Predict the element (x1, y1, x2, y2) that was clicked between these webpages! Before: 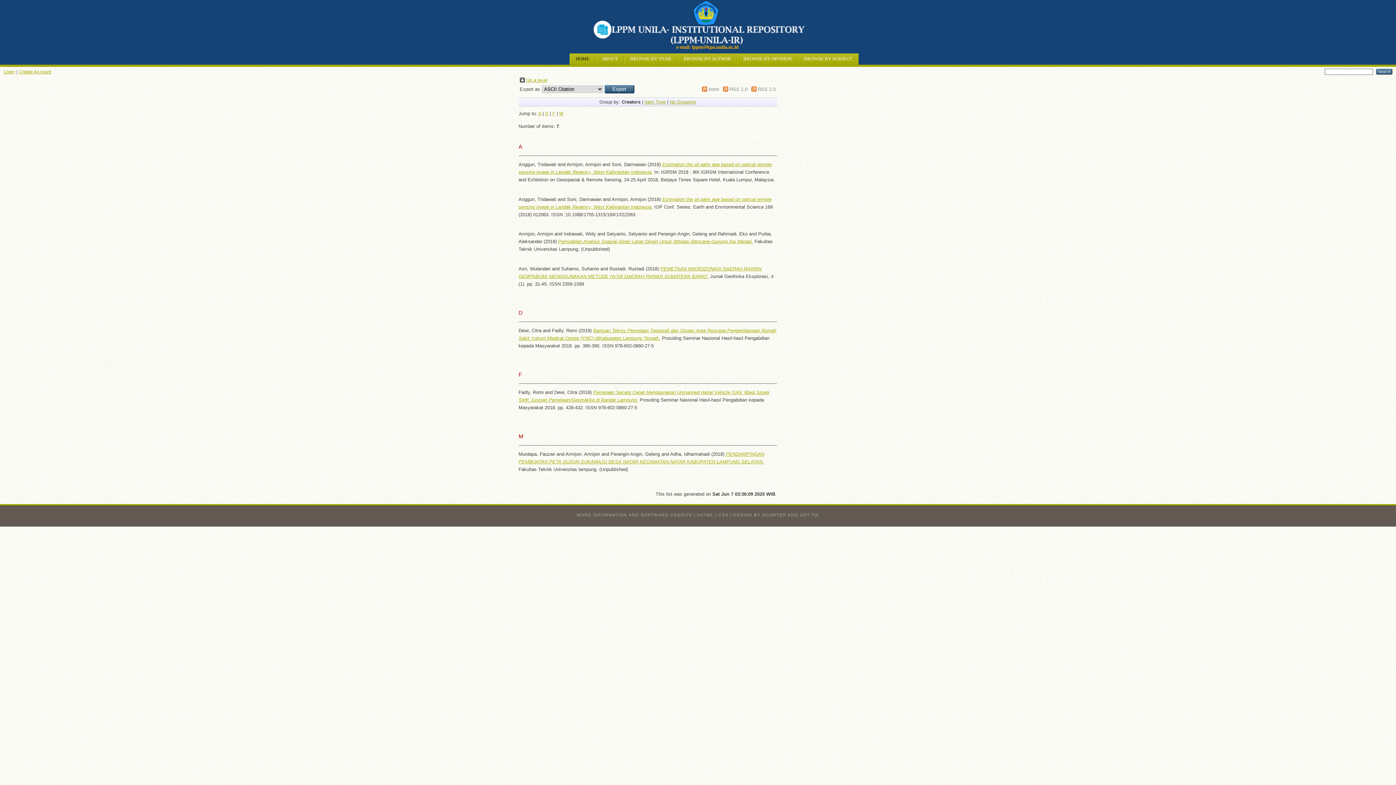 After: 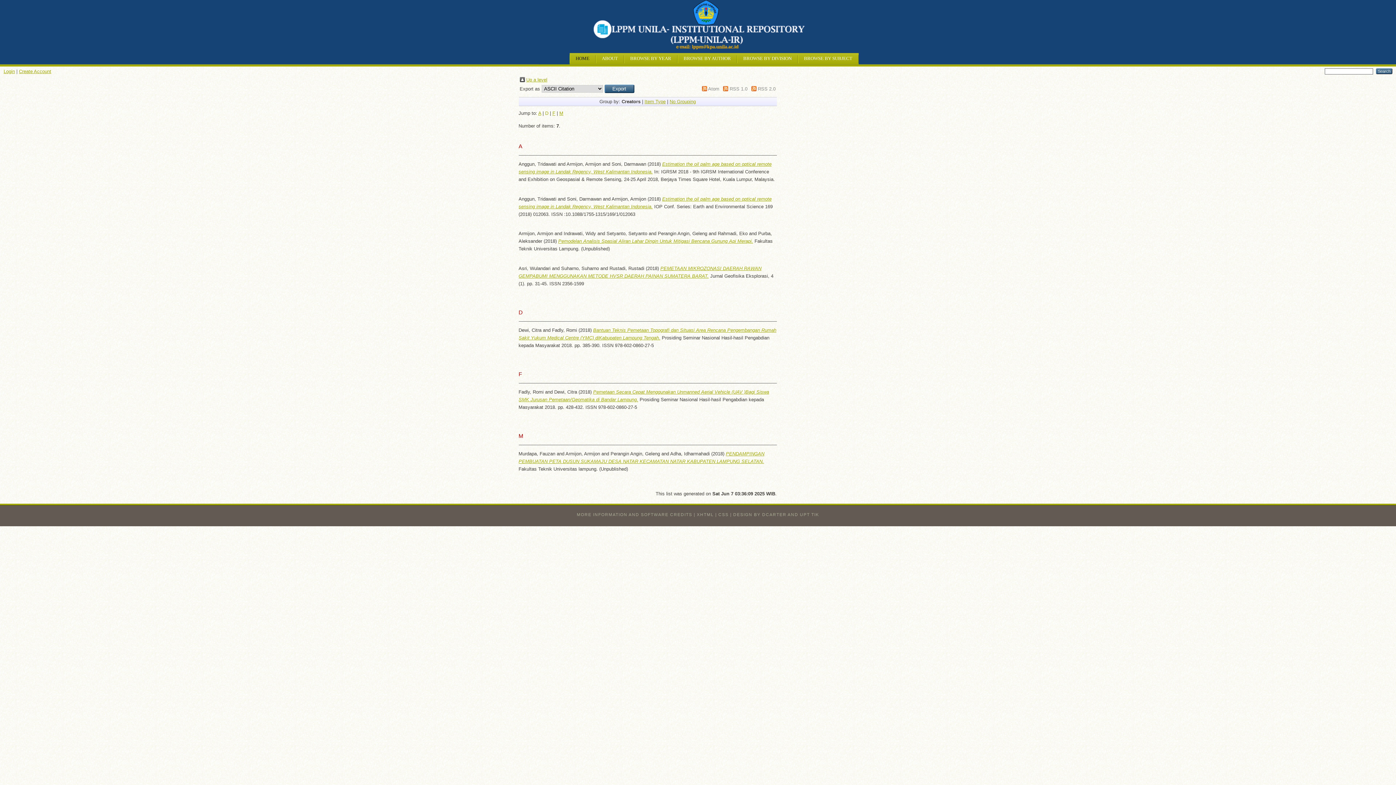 Action: bbox: (545, 110, 548, 116) label: D